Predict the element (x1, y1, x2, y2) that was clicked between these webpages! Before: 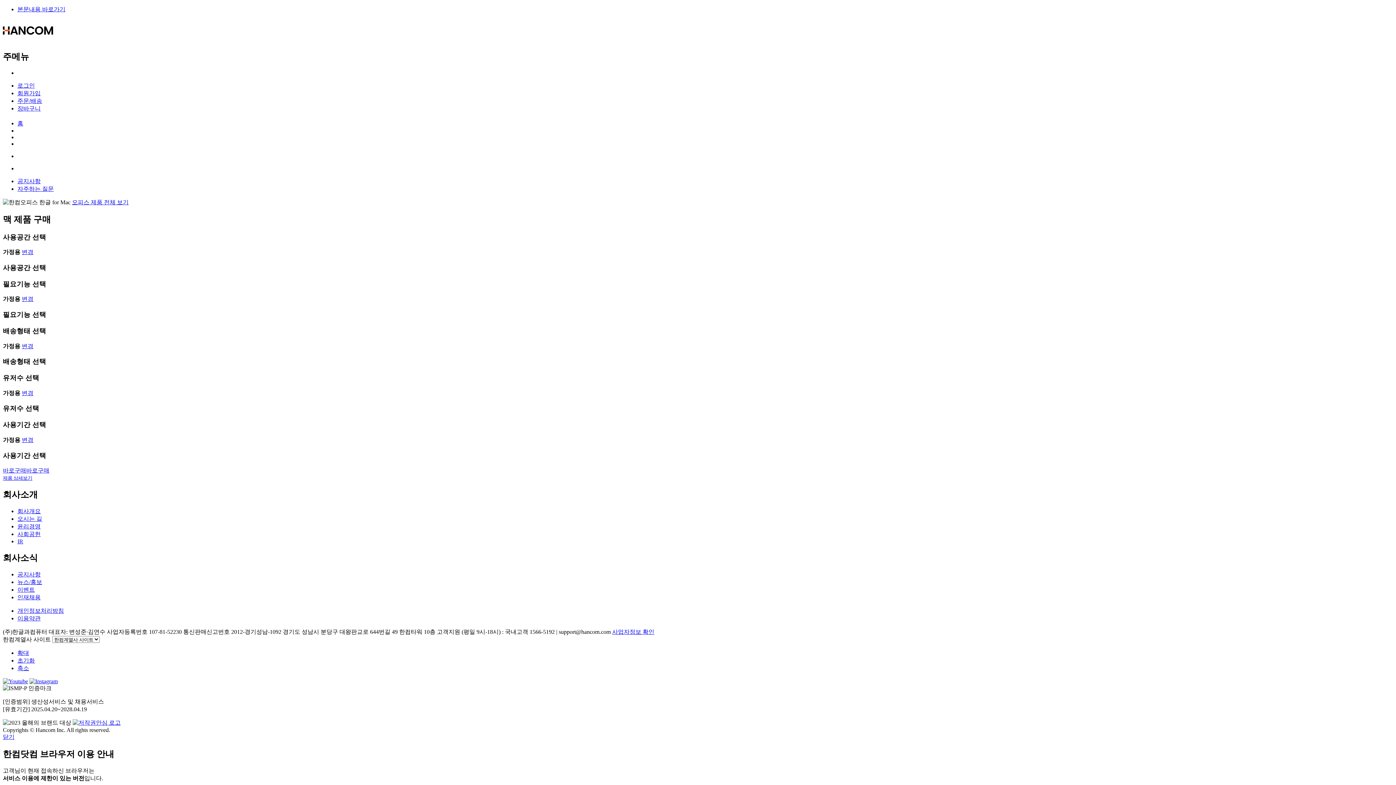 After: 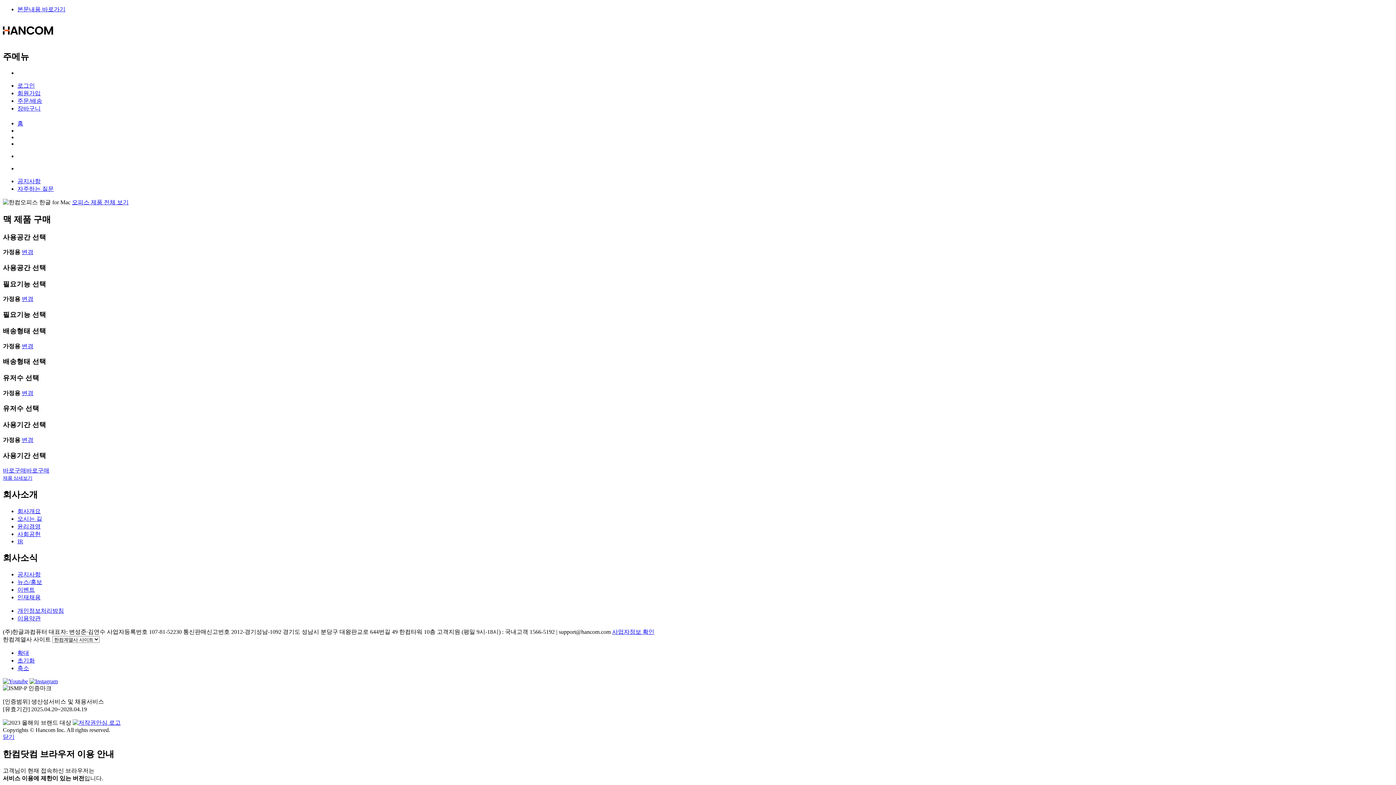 Action: label: 확대 bbox: (17, 650, 29, 656)